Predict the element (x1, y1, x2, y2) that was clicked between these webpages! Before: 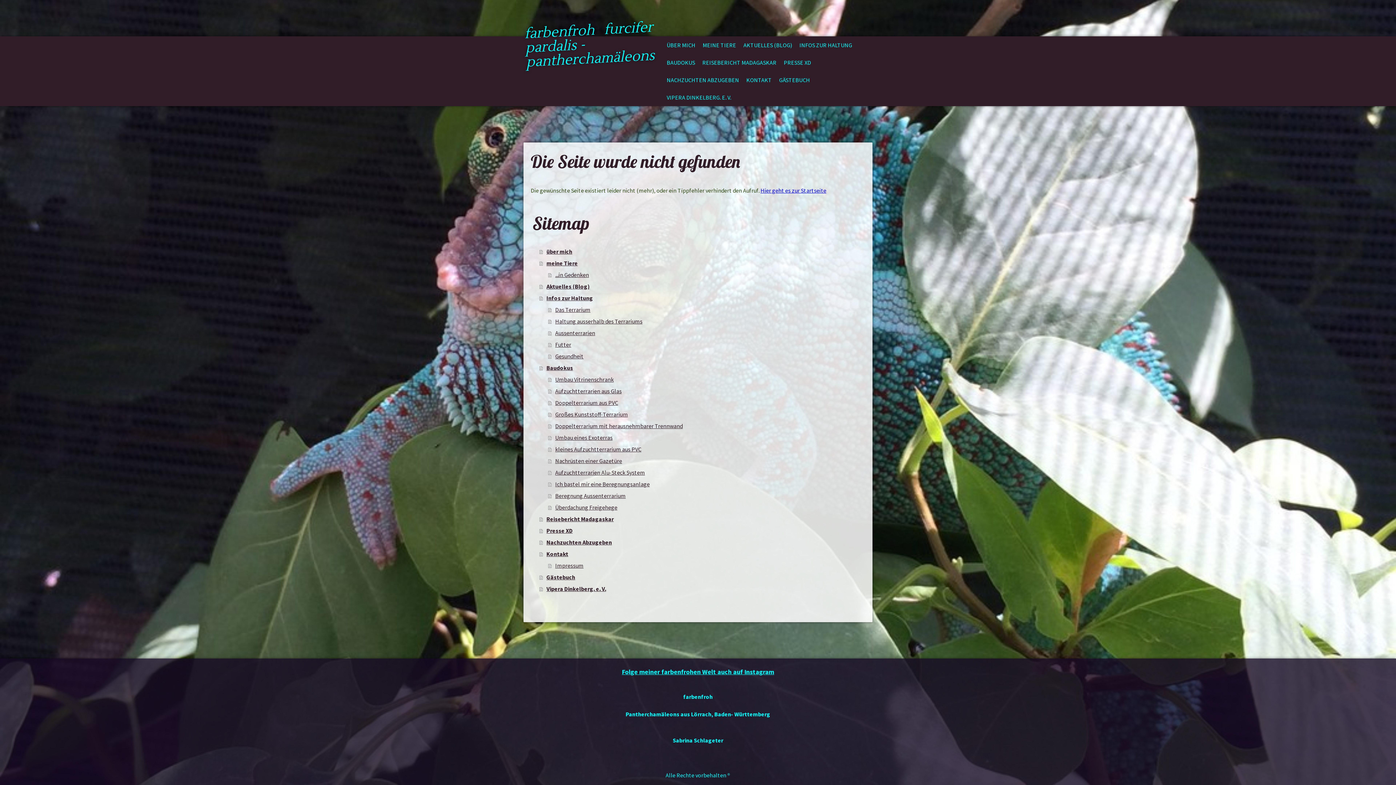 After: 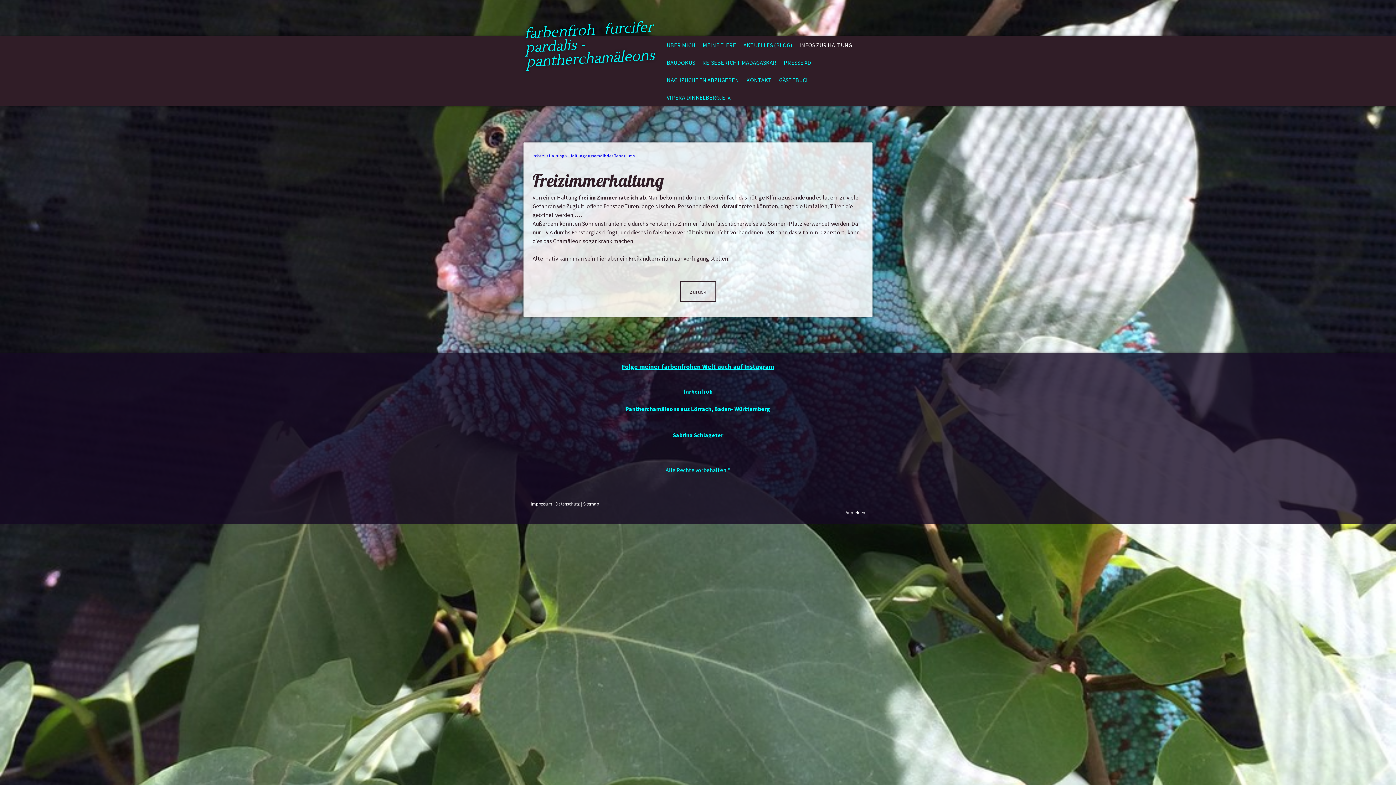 Action: bbox: (548, 315, 865, 327) label: Haltung ausserhalb des Terrariums